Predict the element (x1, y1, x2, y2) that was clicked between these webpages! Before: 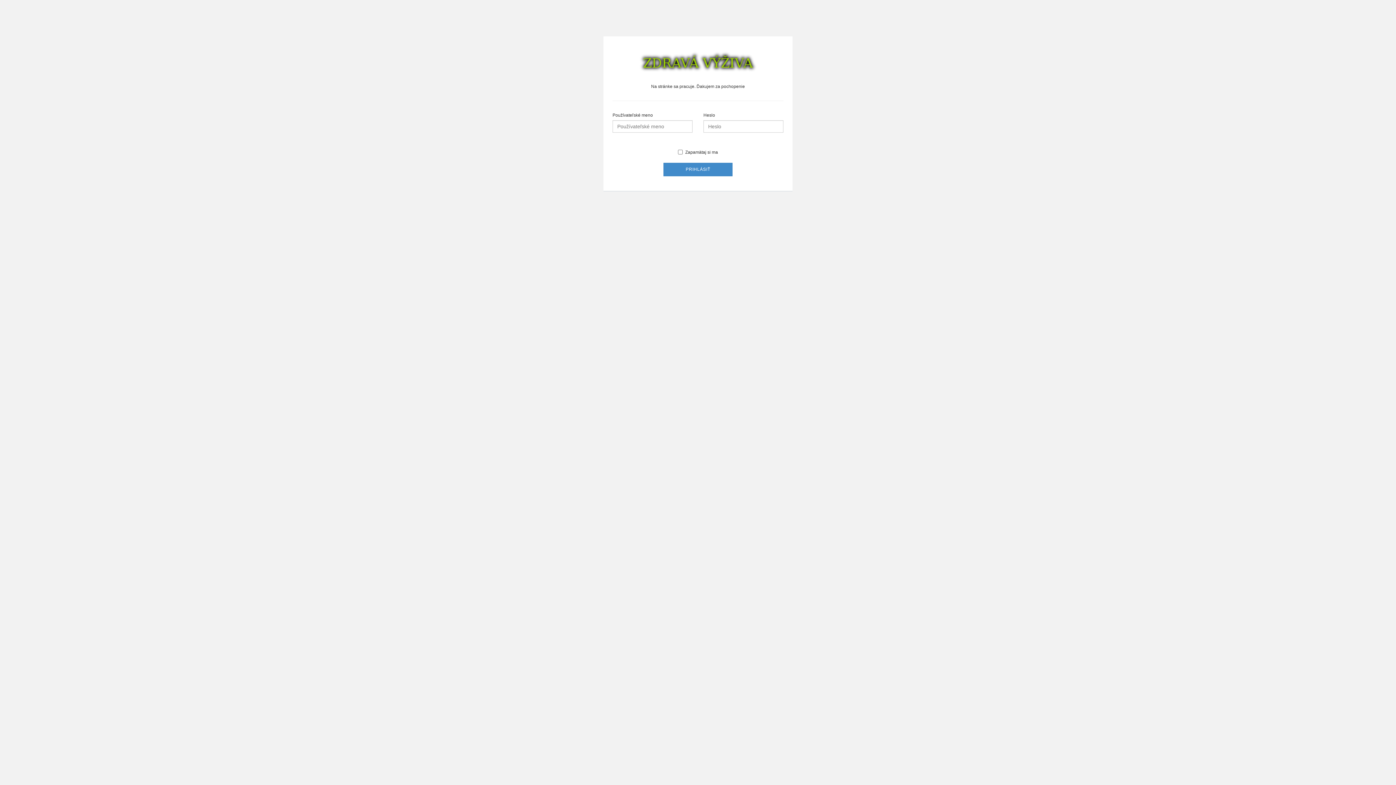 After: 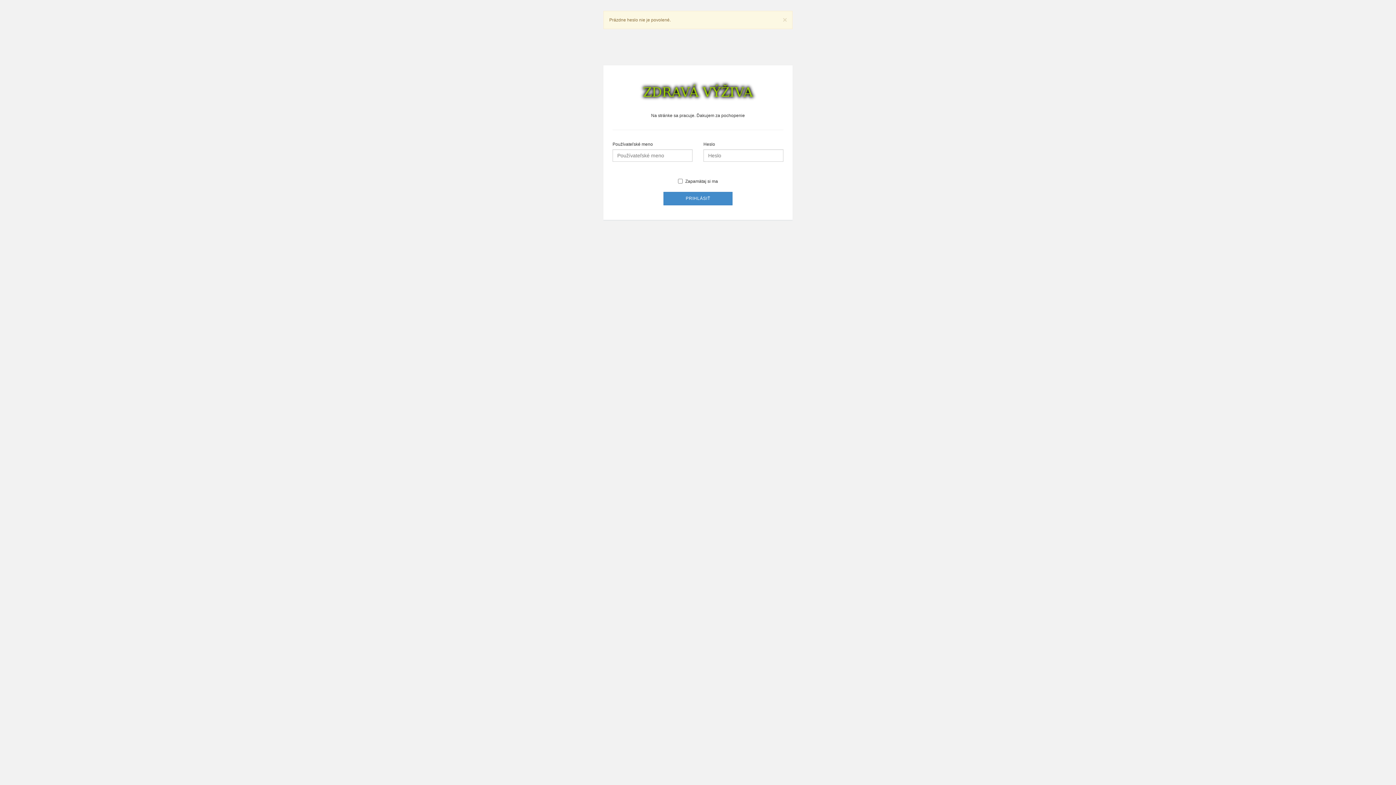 Action: label: PRIHLÁSIŤ bbox: (663, 162, 732, 176)